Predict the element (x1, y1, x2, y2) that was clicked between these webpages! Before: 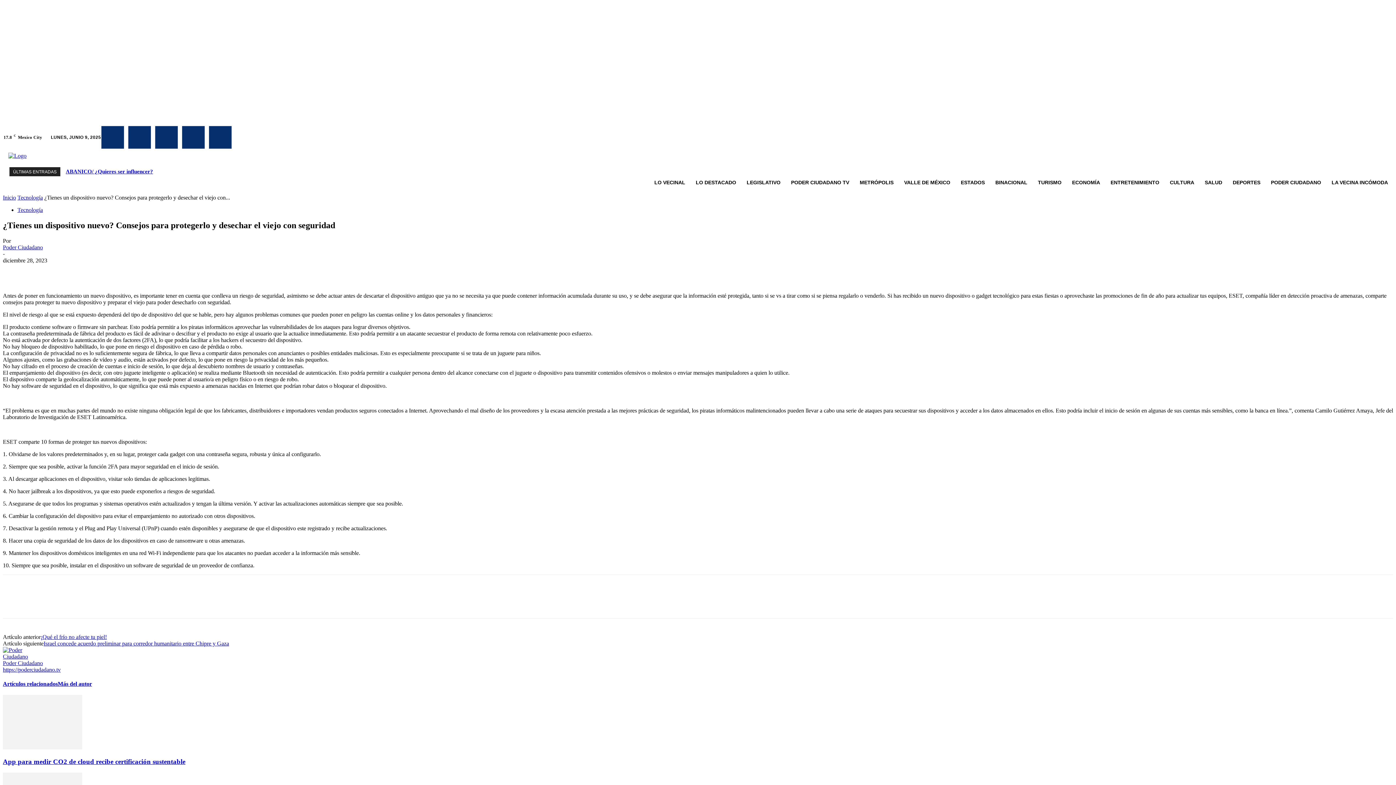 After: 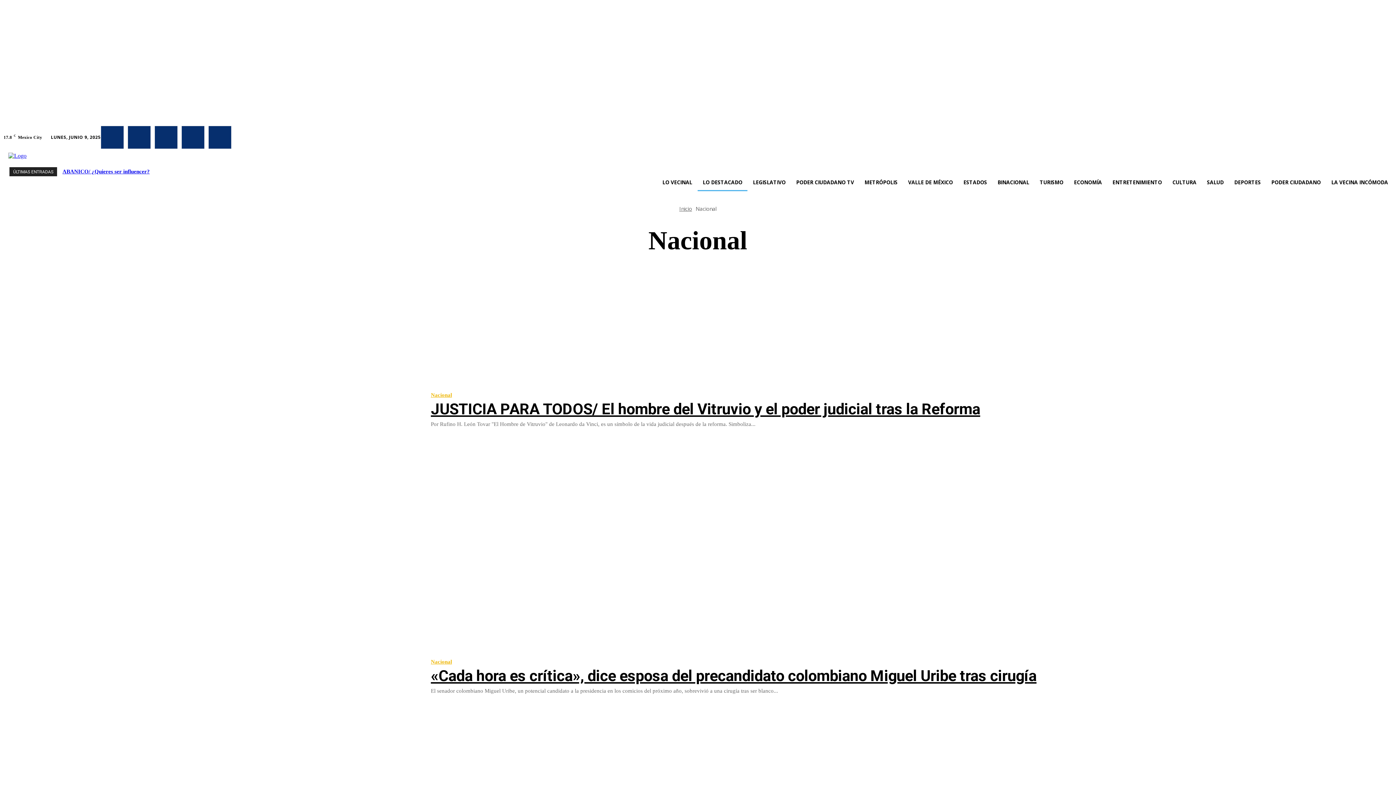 Action: label: LO DESTACADO bbox: (690, 173, 741, 191)